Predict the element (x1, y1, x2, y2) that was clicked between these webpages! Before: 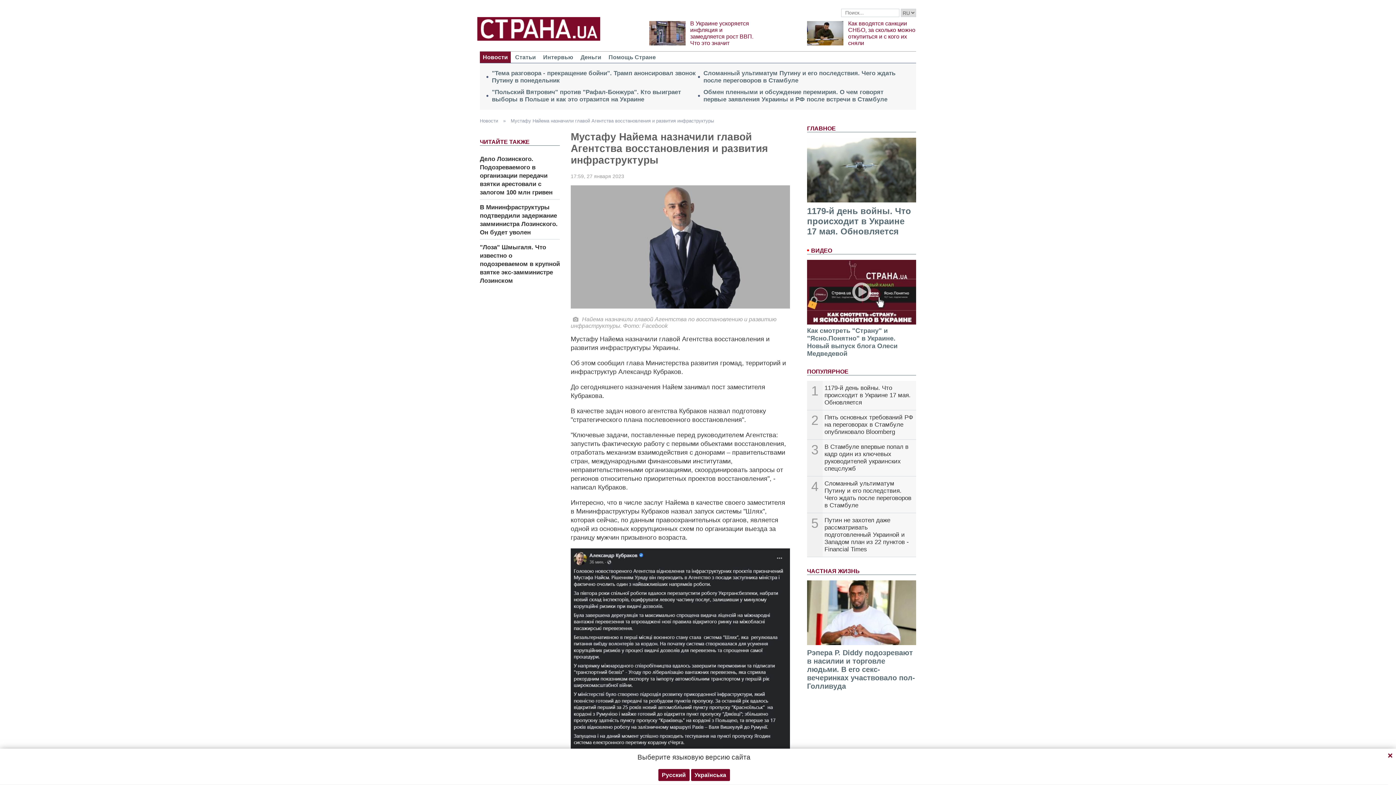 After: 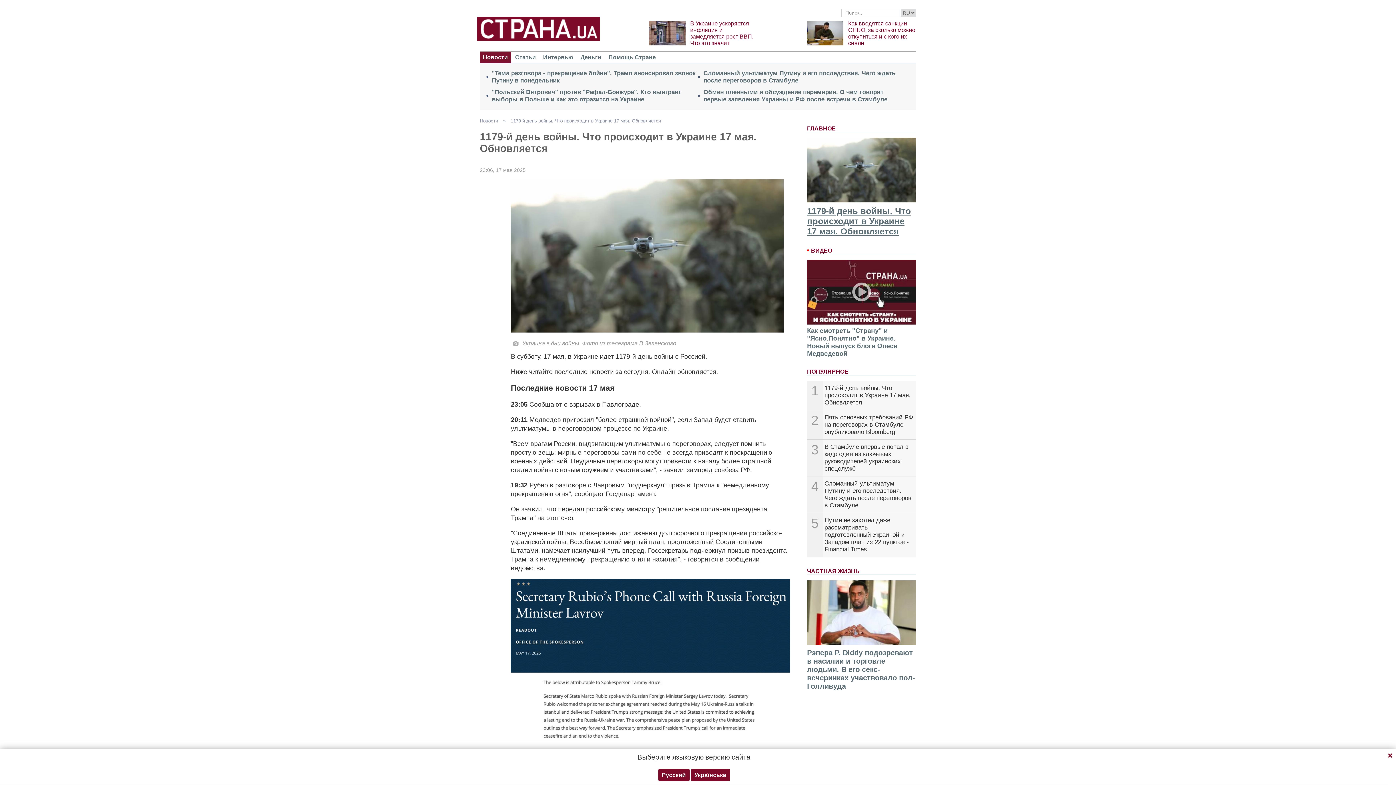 Action: label: 1179-й день войны. Что происходит в Украине 17 мая. Обновляется bbox: (807, 206, 916, 236)